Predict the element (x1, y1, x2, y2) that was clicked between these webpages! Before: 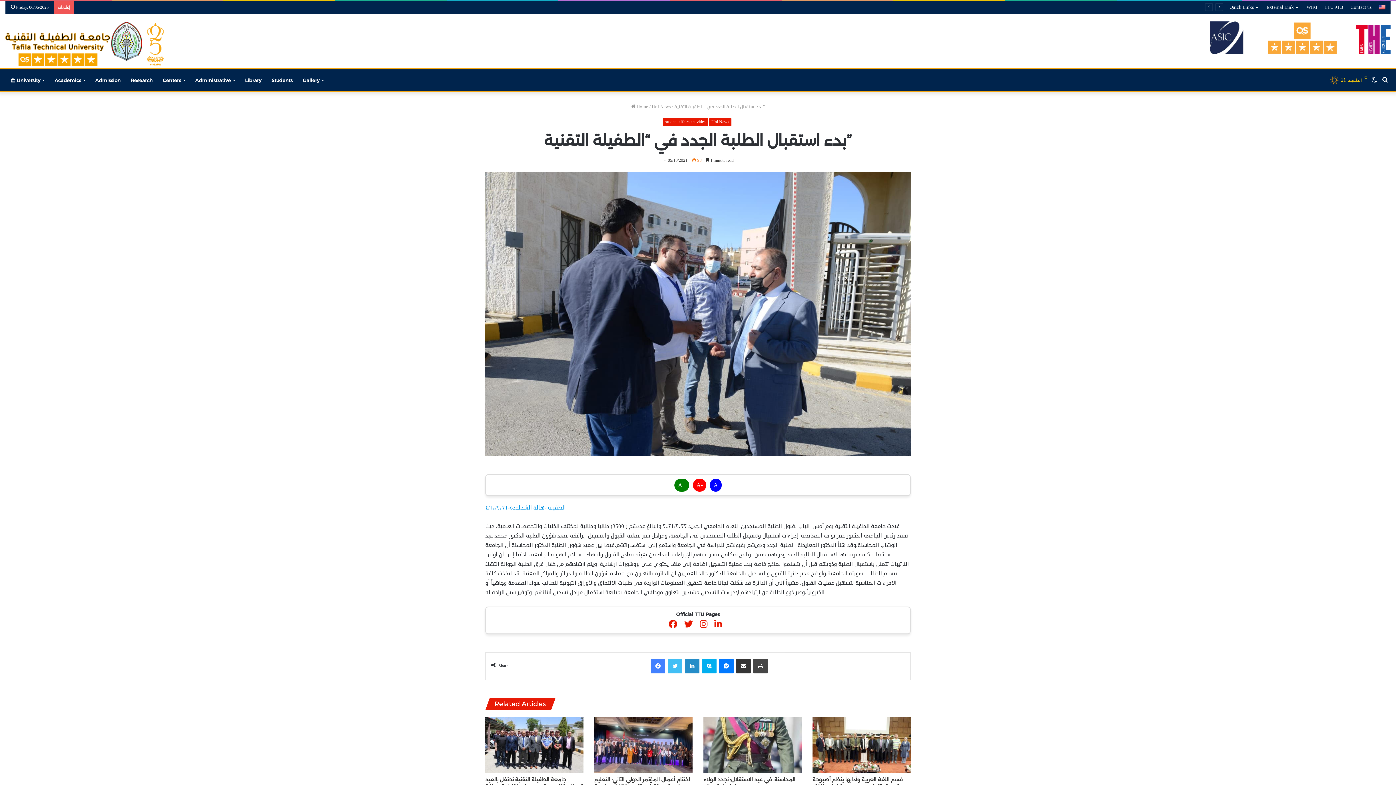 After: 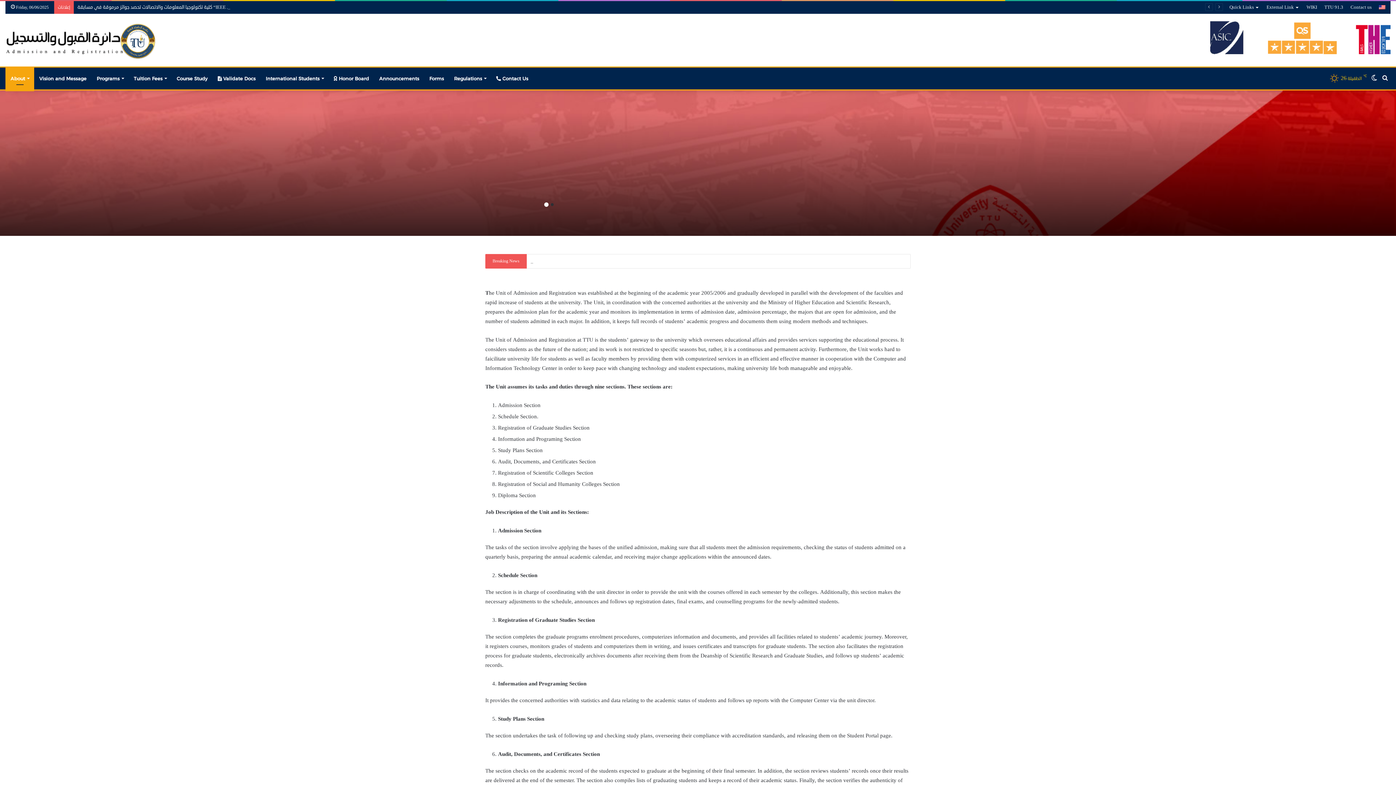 Action: bbox: (90, 69, 125, 91) label: Admission